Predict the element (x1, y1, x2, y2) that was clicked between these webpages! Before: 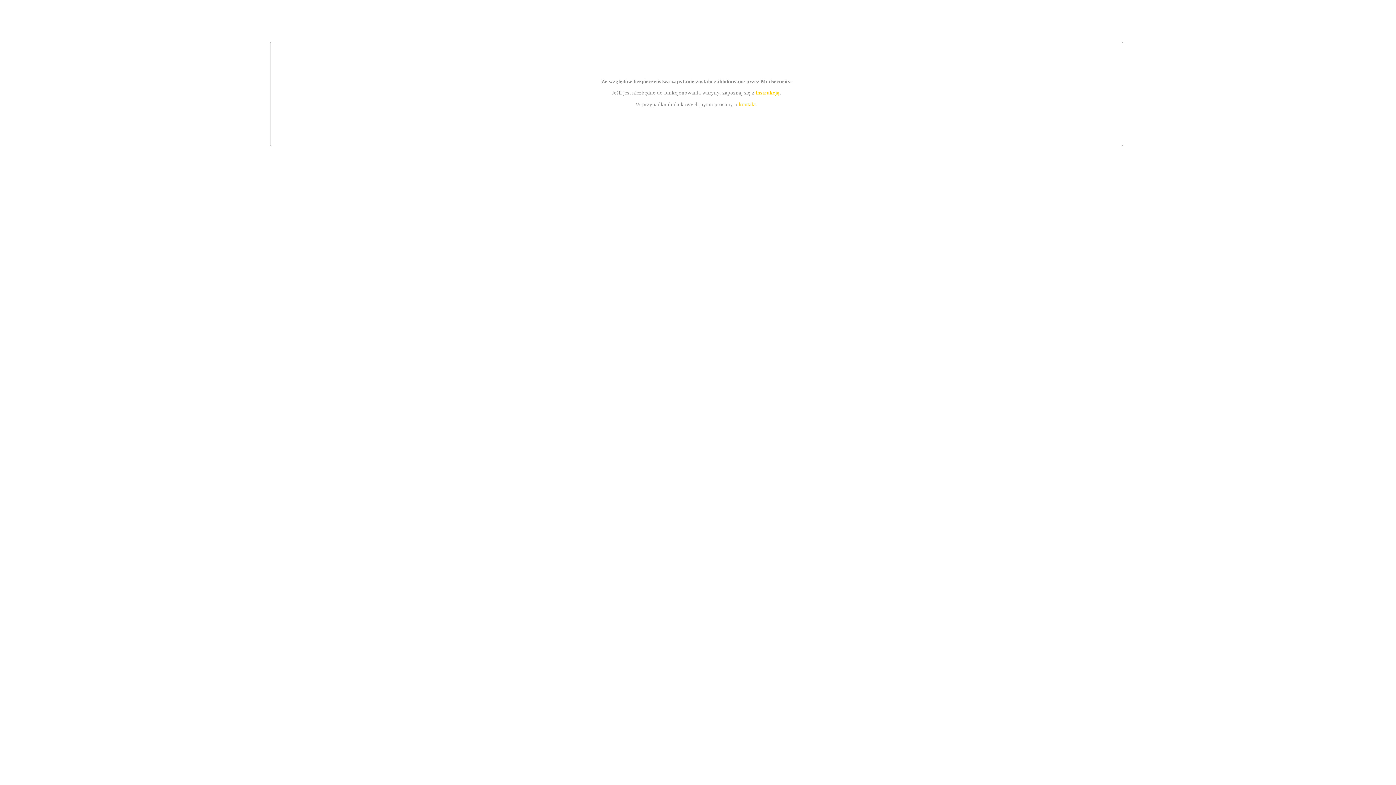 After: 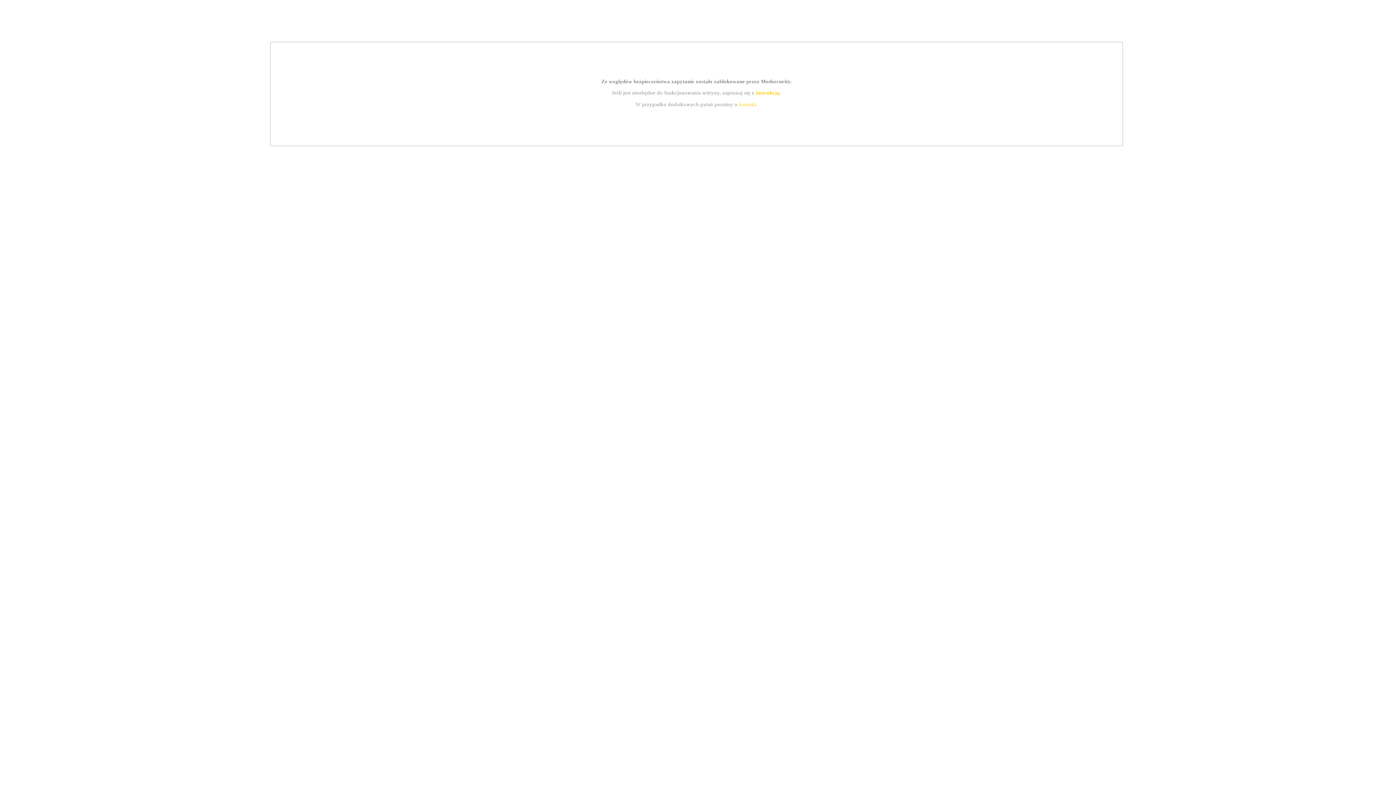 Action: bbox: (755, 89, 779, 95) label: instrukcją